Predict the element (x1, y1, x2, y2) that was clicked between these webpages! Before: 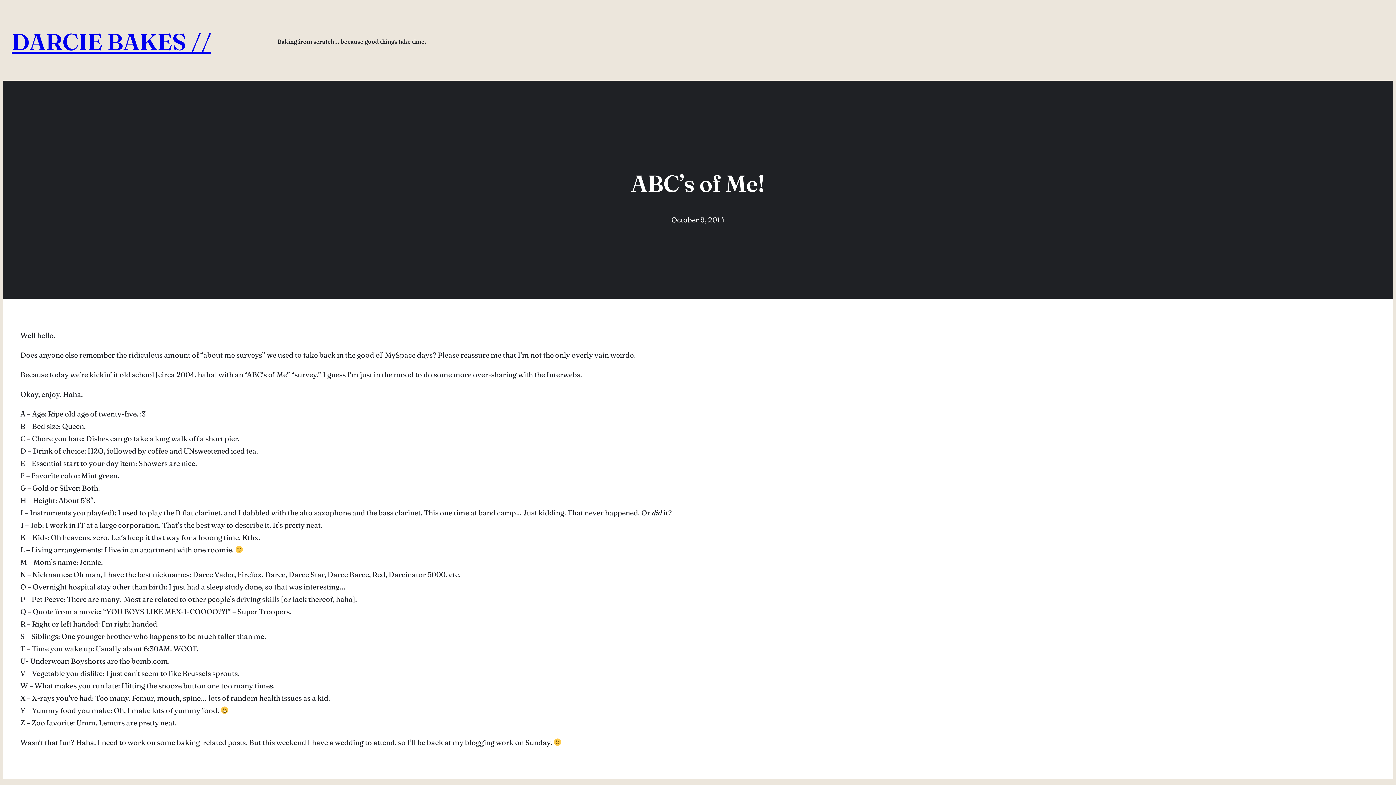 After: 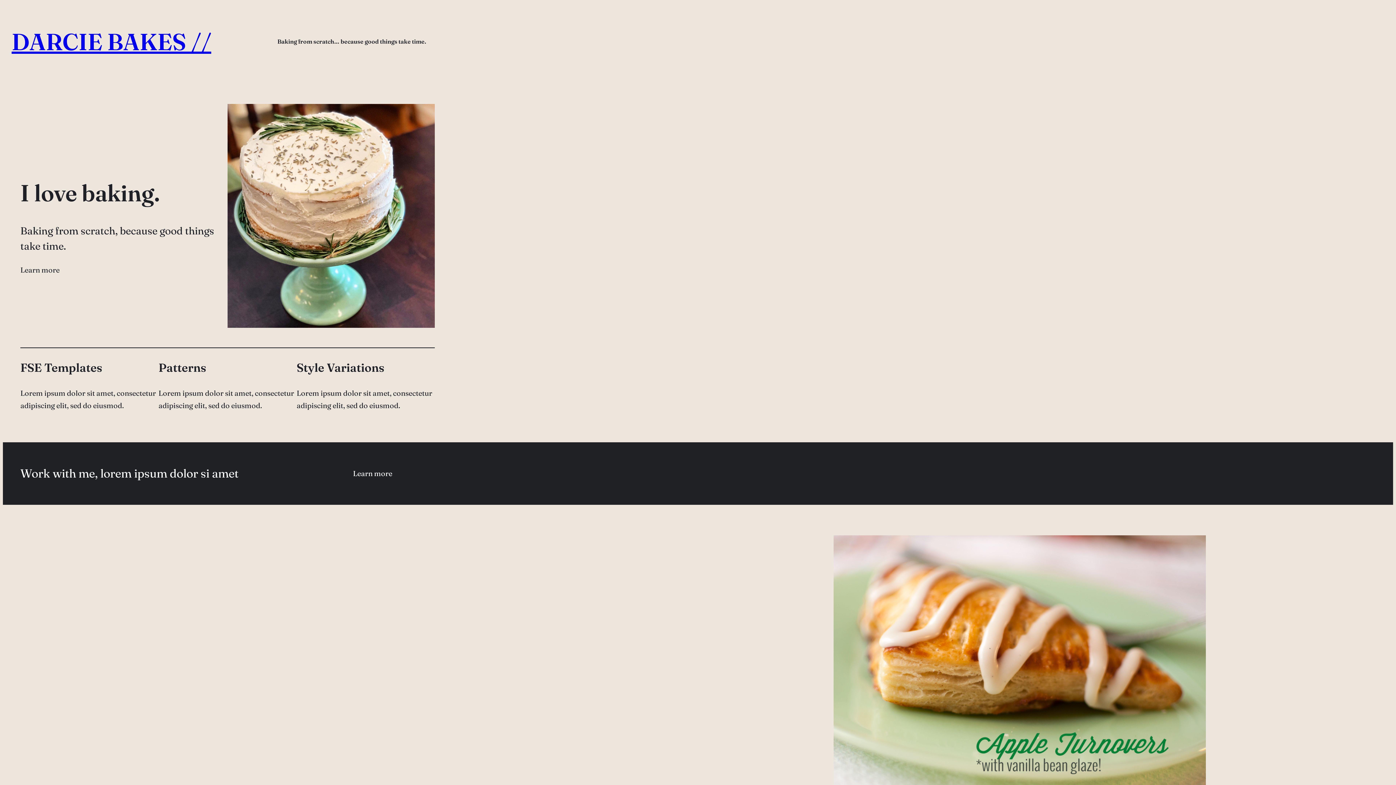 Action: bbox: (11, 27, 211, 55) label: DARCIE BAKES //